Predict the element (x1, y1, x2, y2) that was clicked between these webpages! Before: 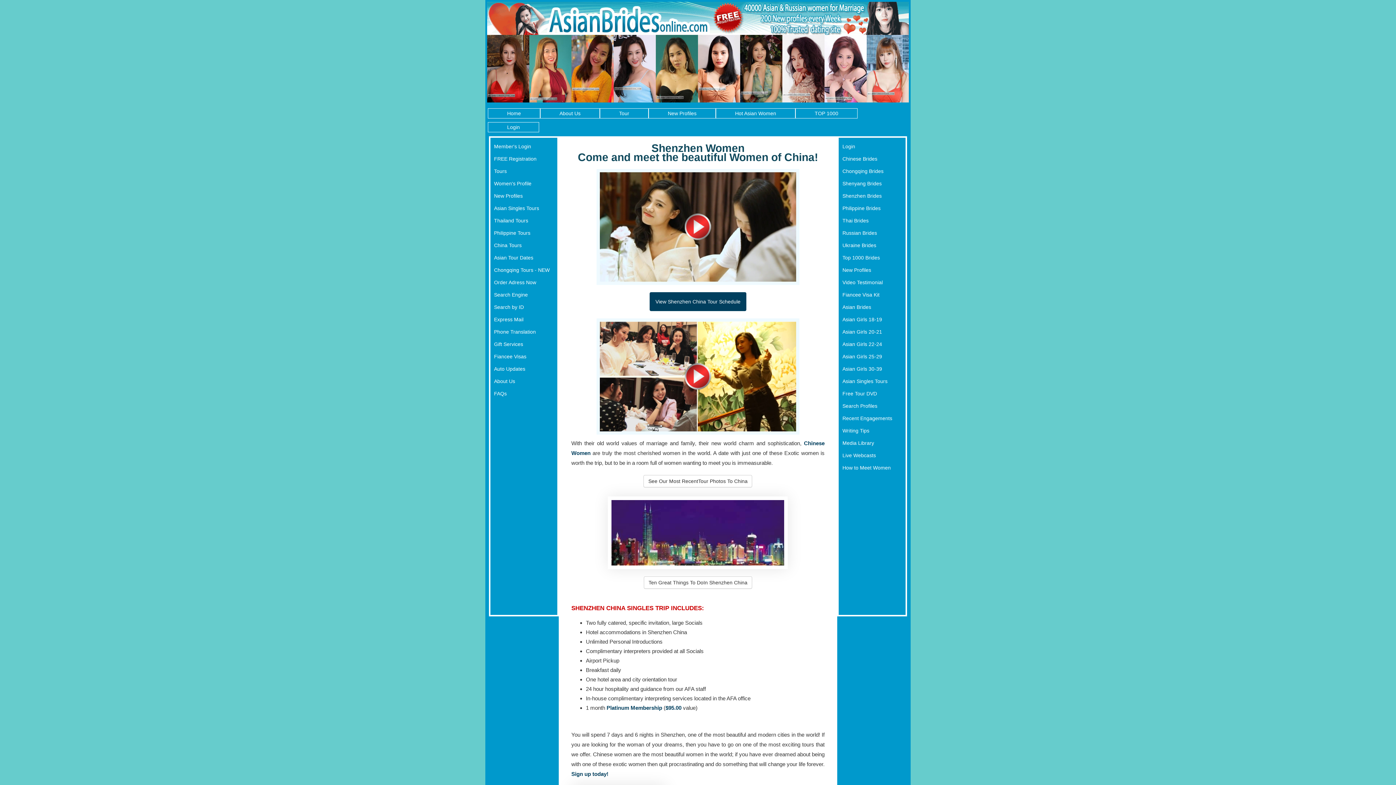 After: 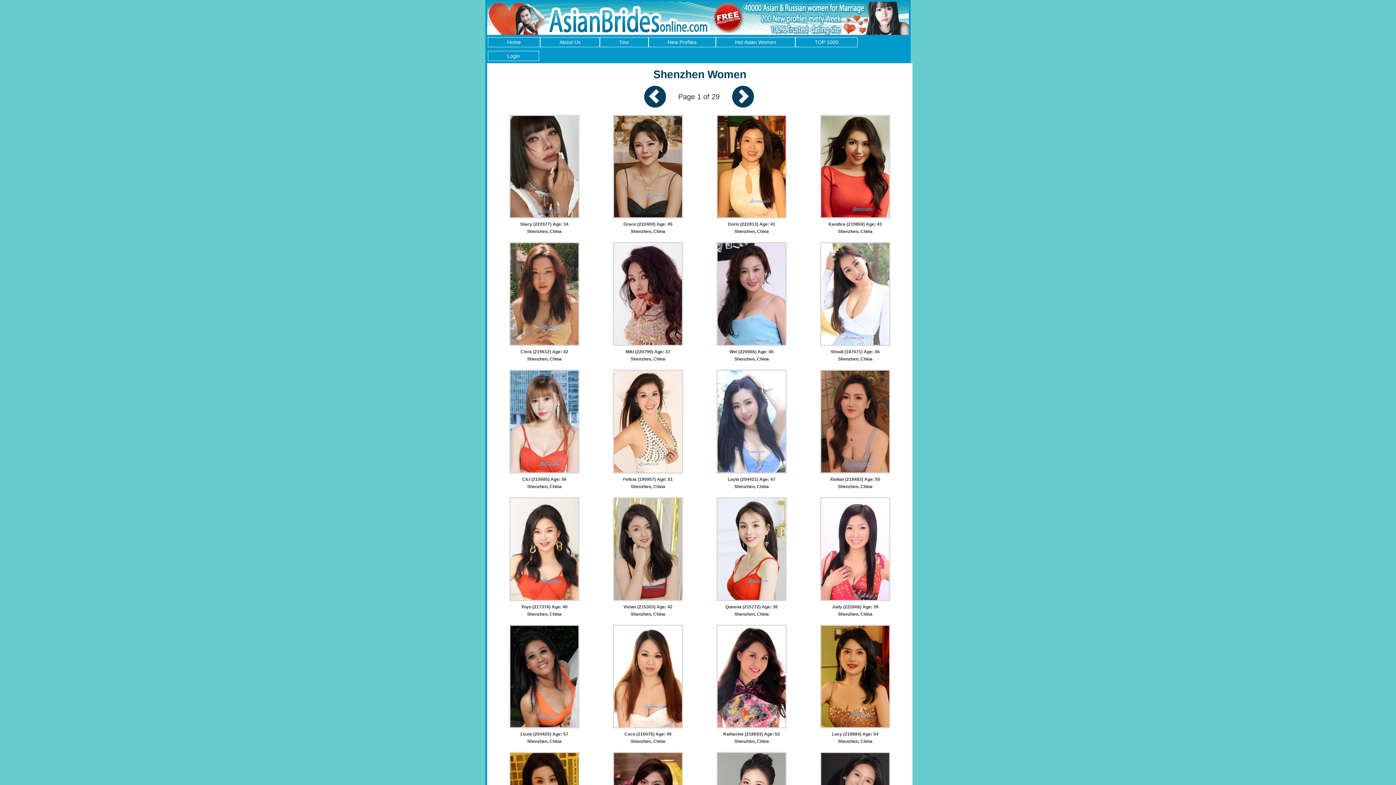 Action: bbox: (842, 192, 881, 198) label: Shenzhen Brides